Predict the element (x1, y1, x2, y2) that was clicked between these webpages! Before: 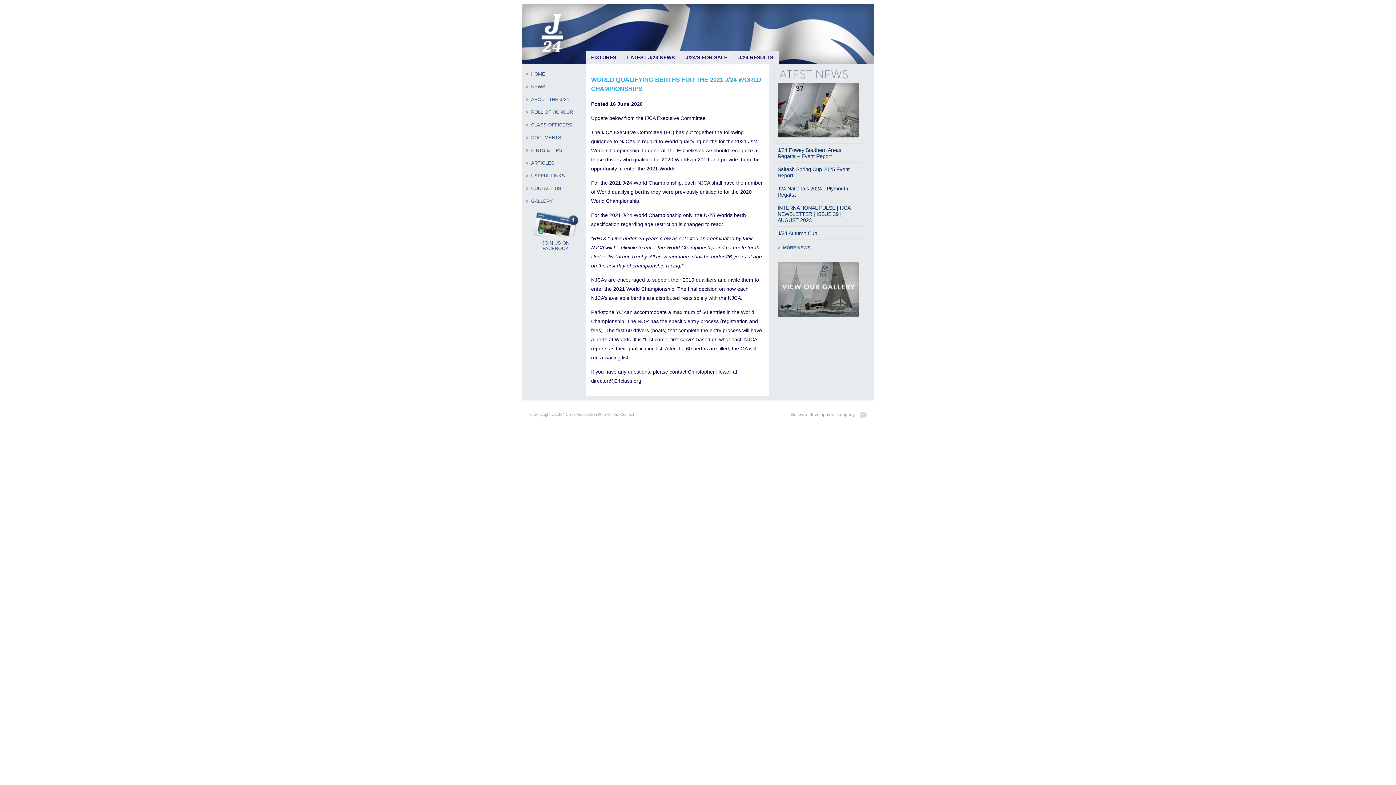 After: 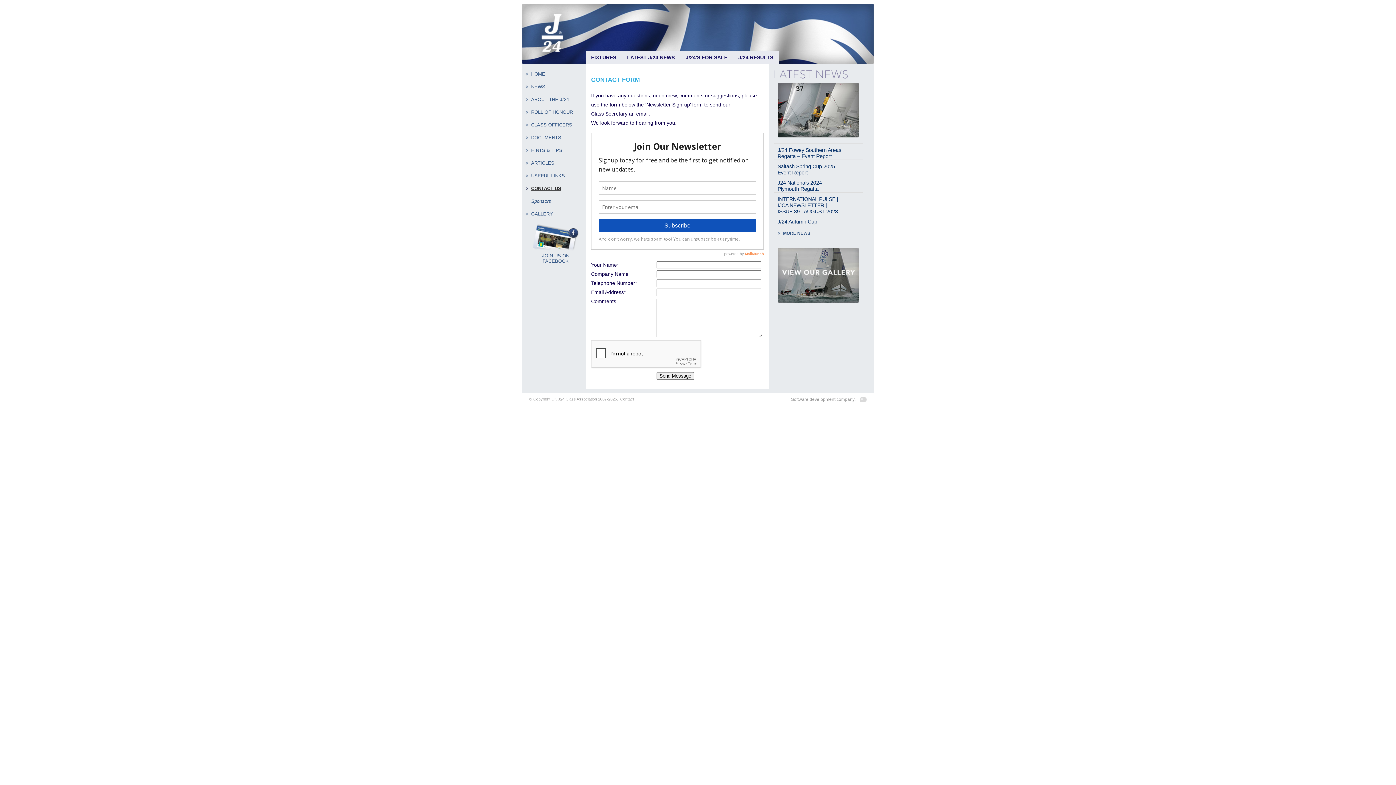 Action: label: CONTACT US bbox: (525, 182, 584, 194)